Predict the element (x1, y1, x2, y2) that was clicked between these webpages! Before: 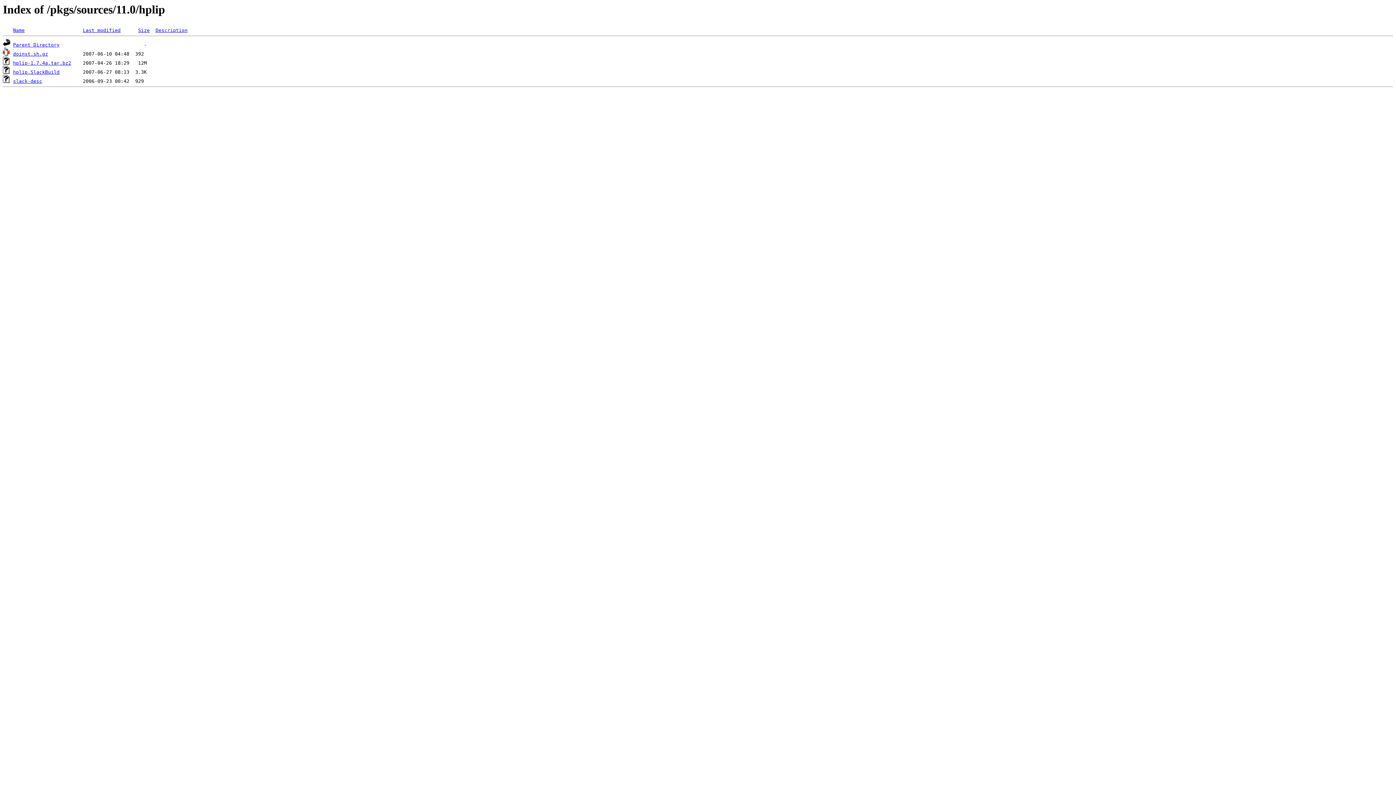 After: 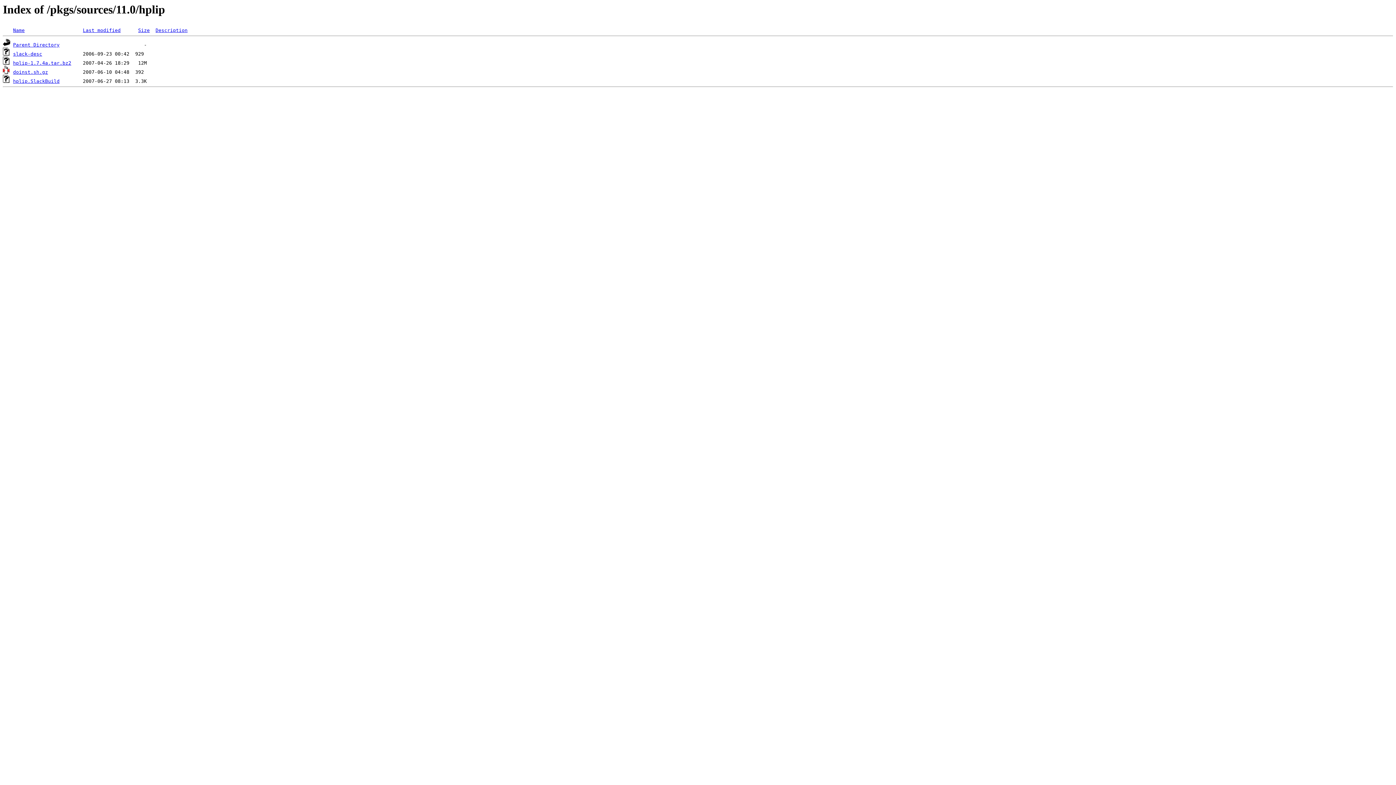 Action: bbox: (82, 27, 120, 33) label: Last modified